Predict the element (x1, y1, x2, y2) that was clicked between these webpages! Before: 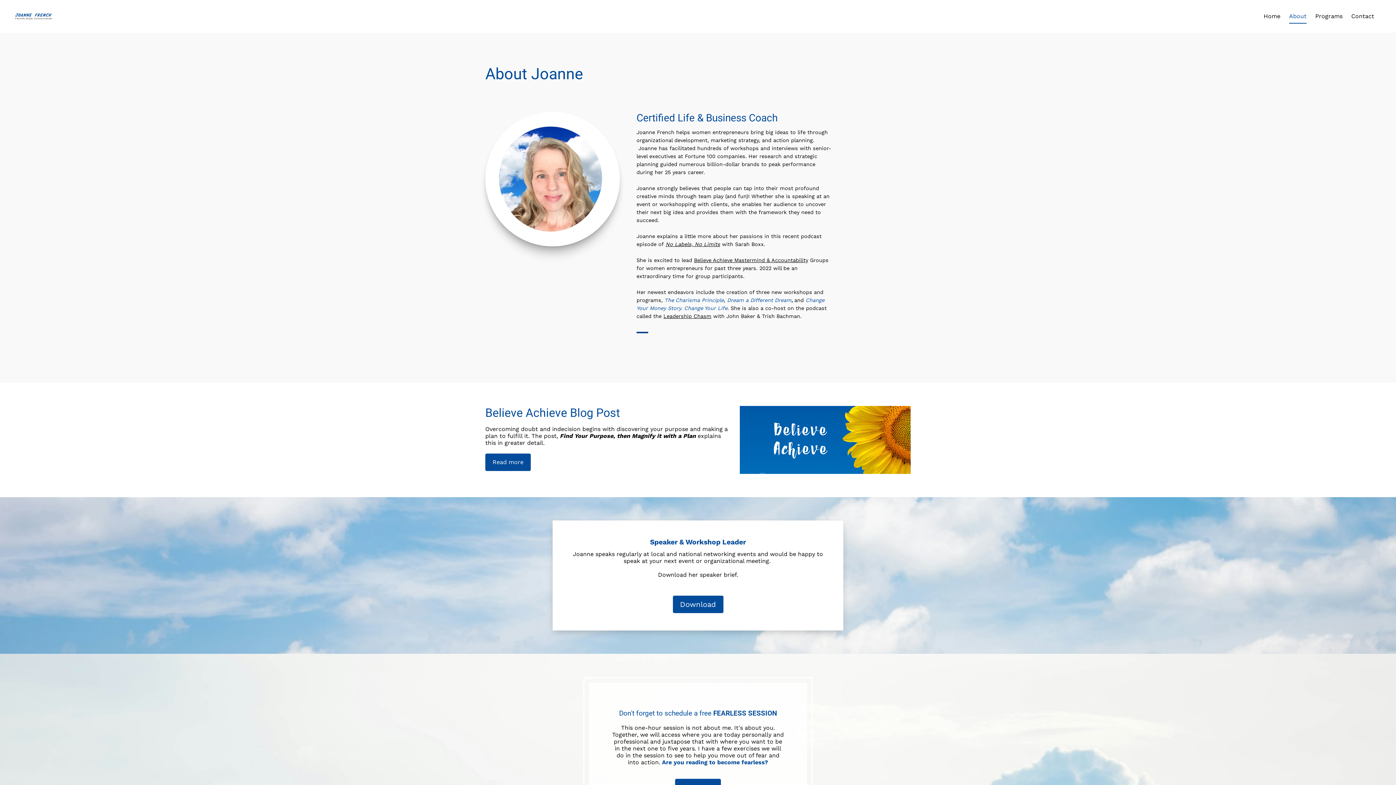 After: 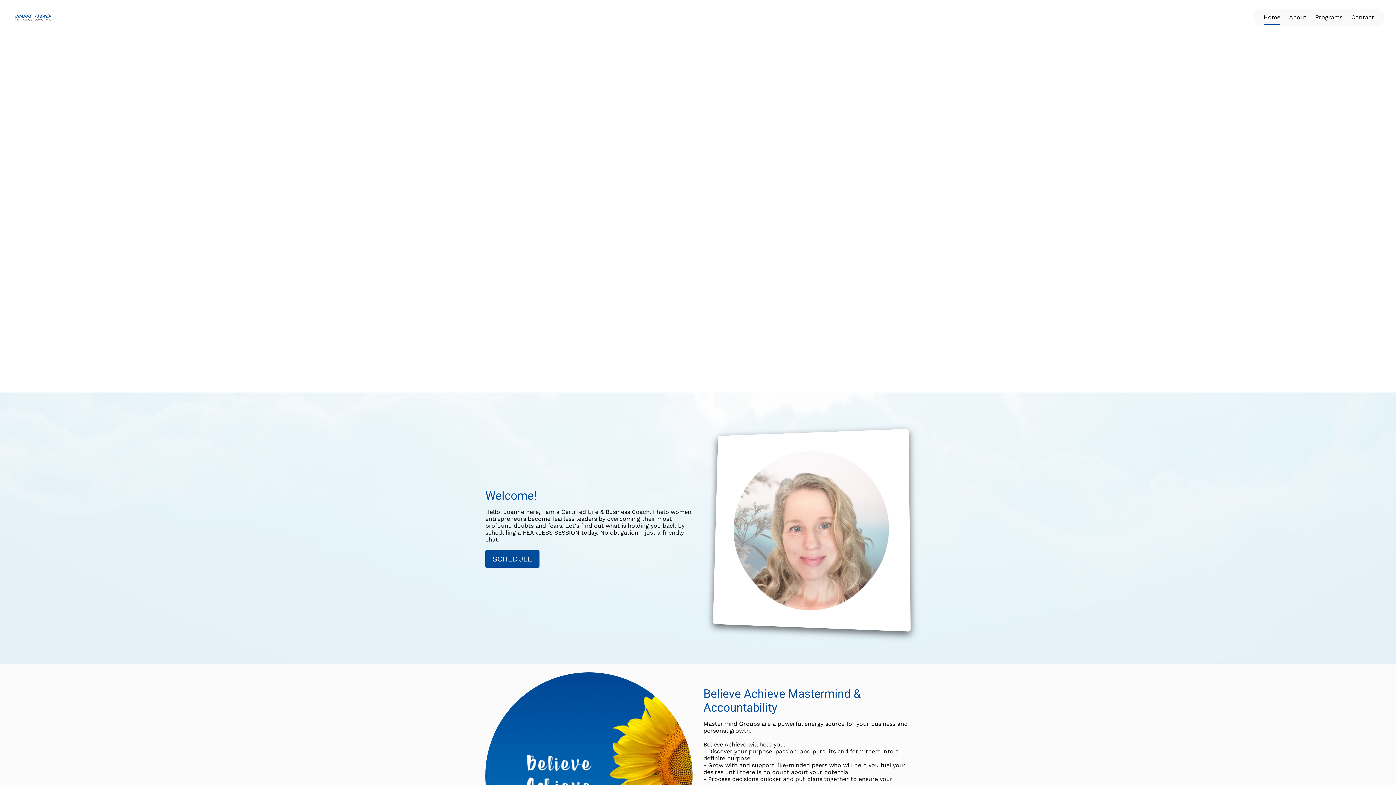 Action: bbox: (11, 1, 55, 30)